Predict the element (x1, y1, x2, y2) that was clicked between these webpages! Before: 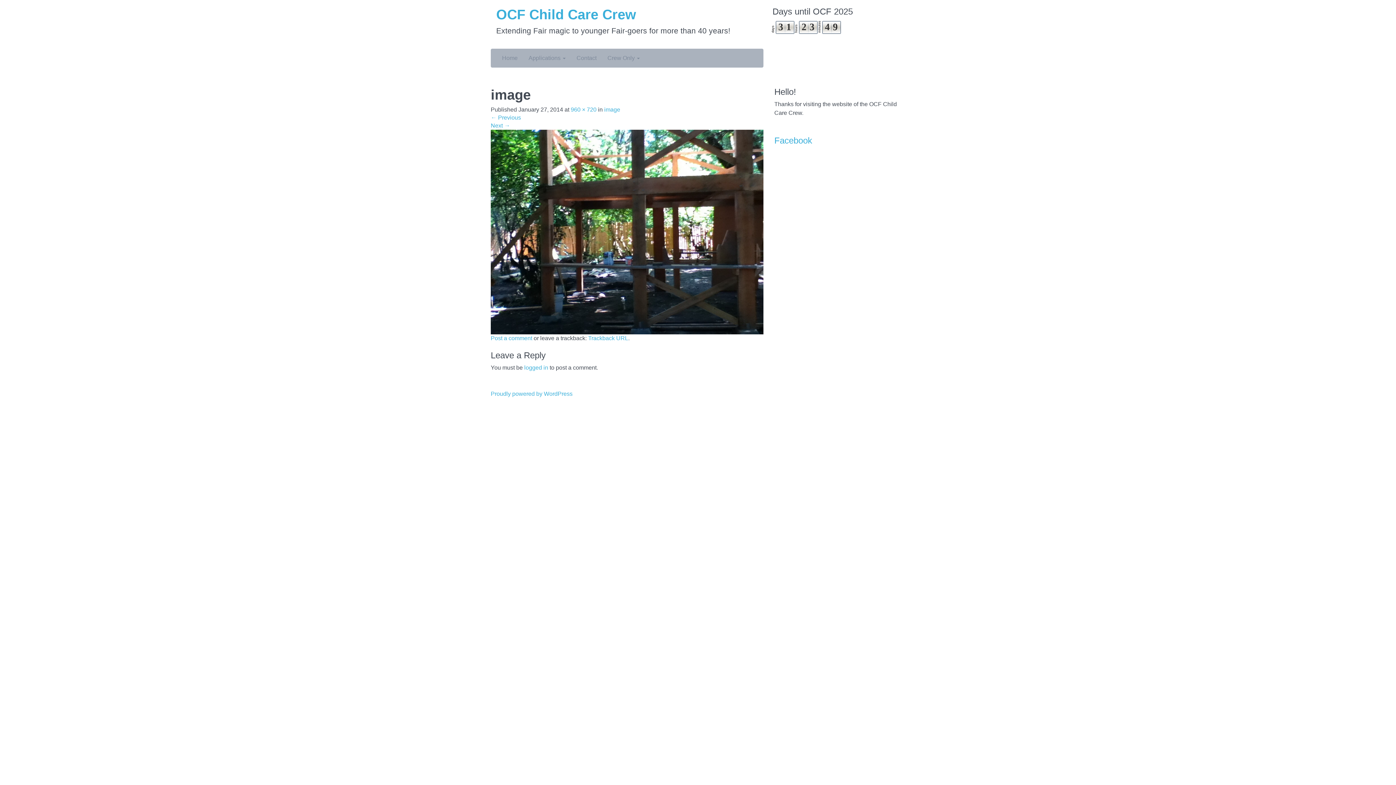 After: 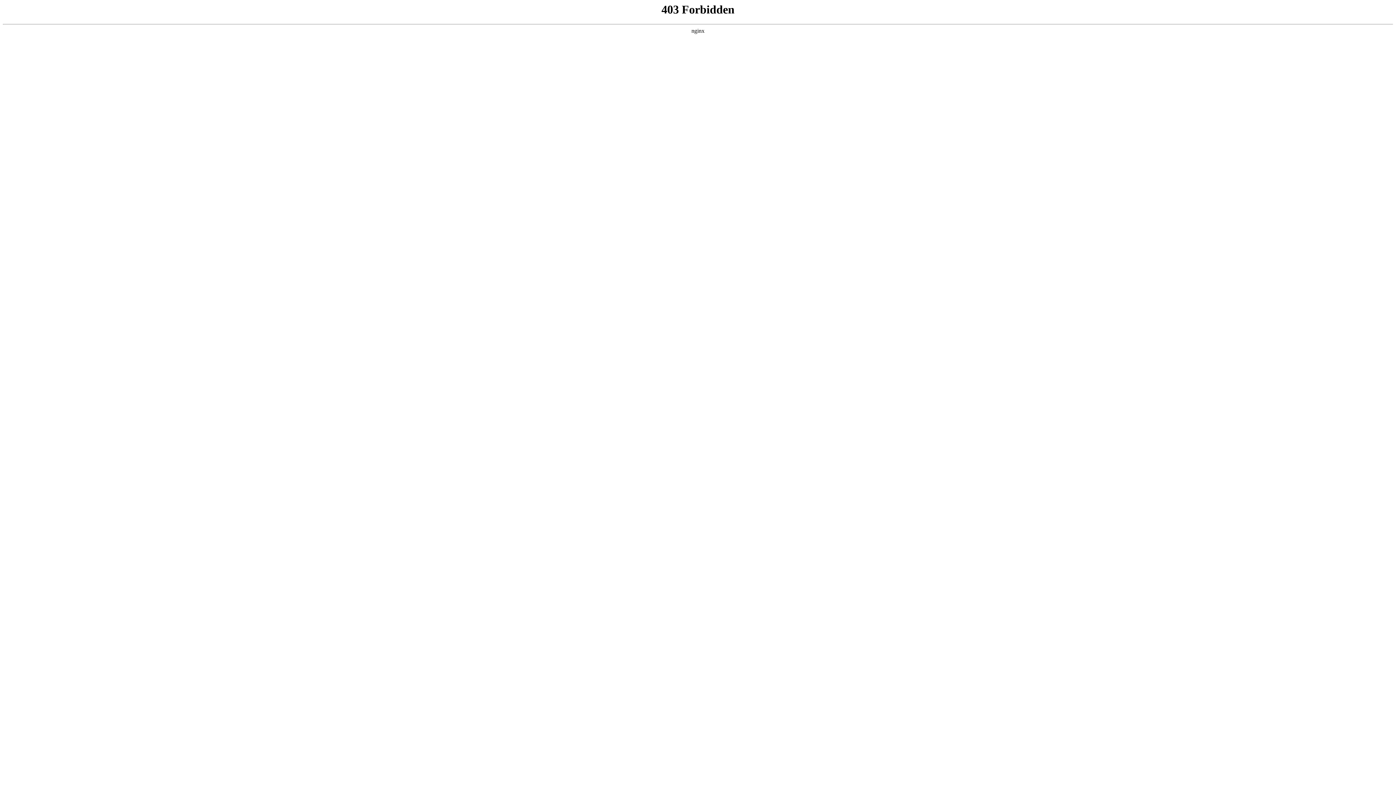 Action: bbox: (490, 390, 572, 396) label: Proudly powered by WordPress